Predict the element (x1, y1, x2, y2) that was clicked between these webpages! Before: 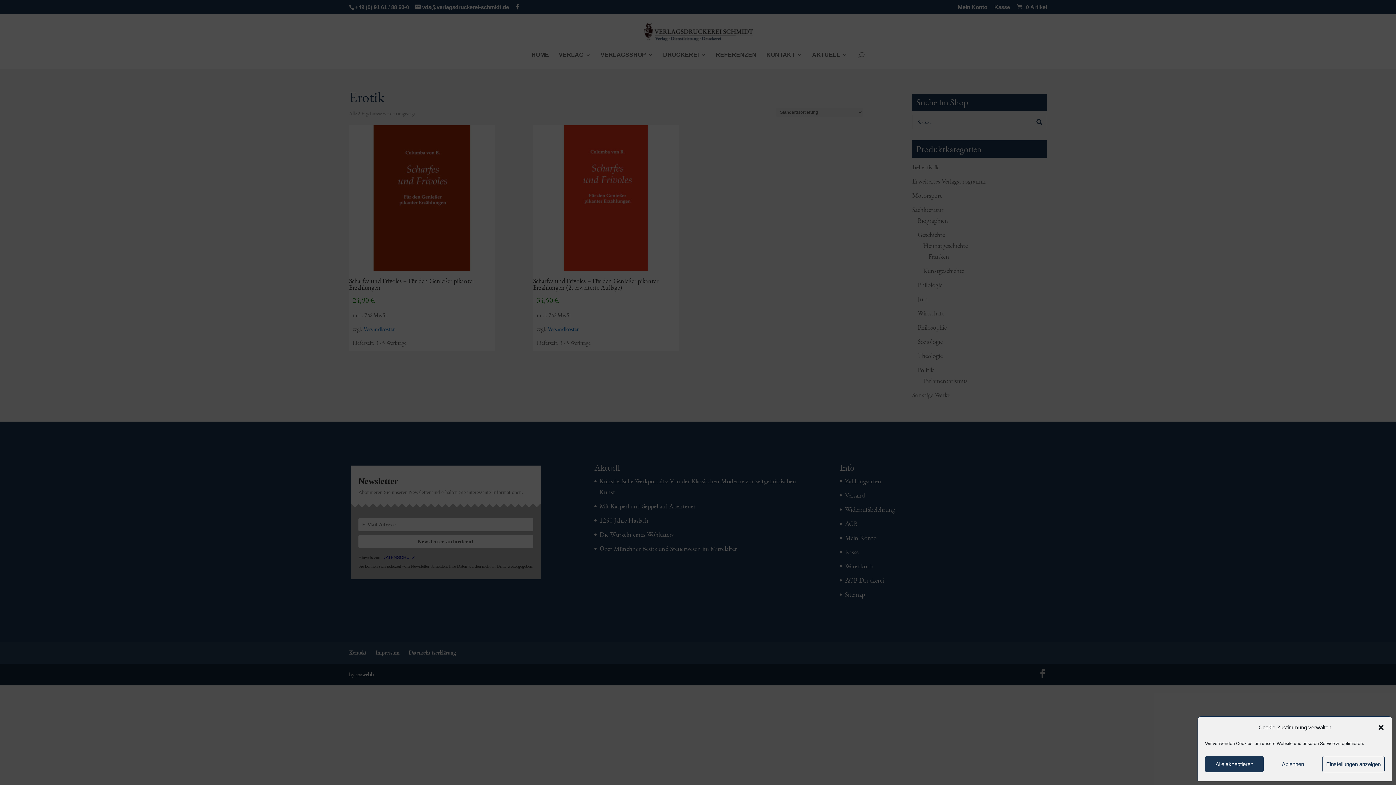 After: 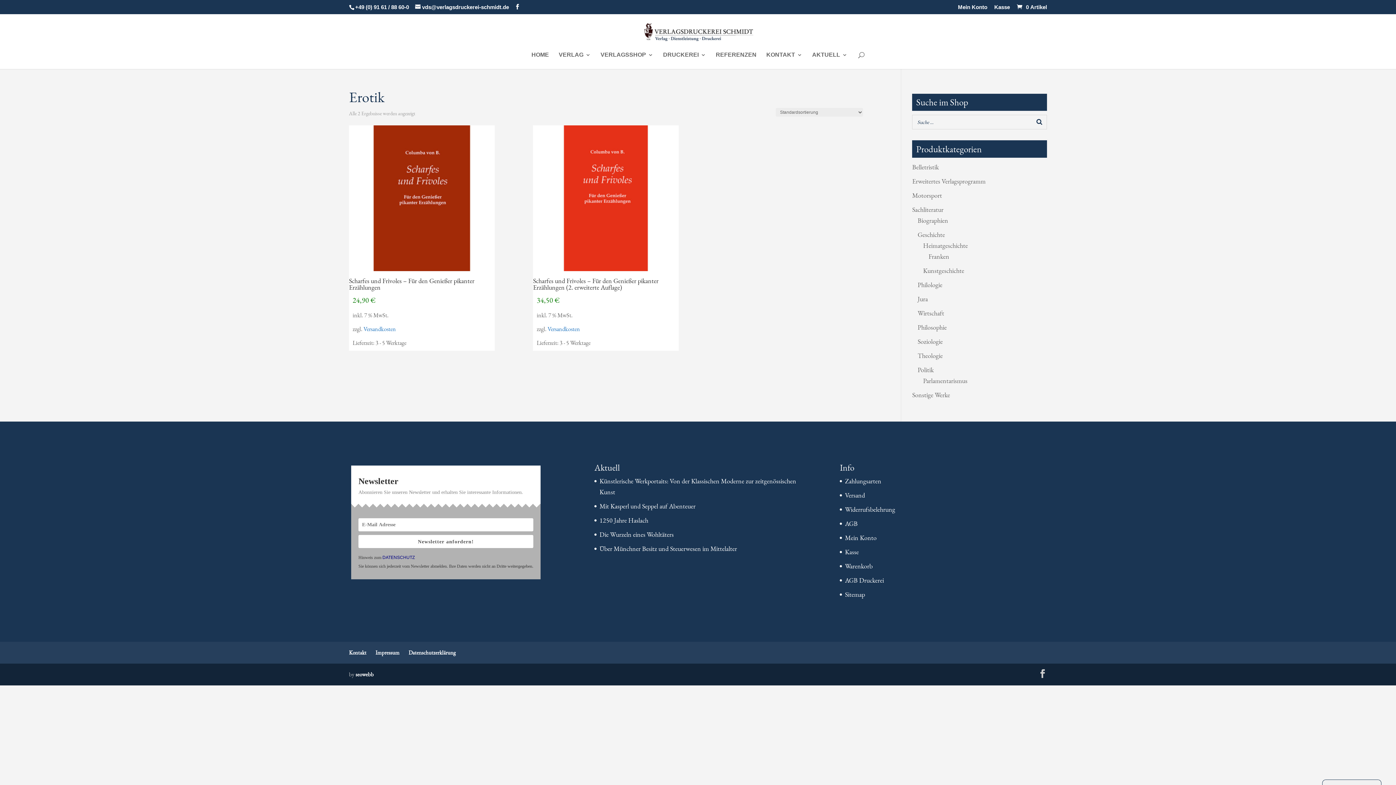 Action: label: Dialog schließen bbox: (1377, 724, 1385, 731)